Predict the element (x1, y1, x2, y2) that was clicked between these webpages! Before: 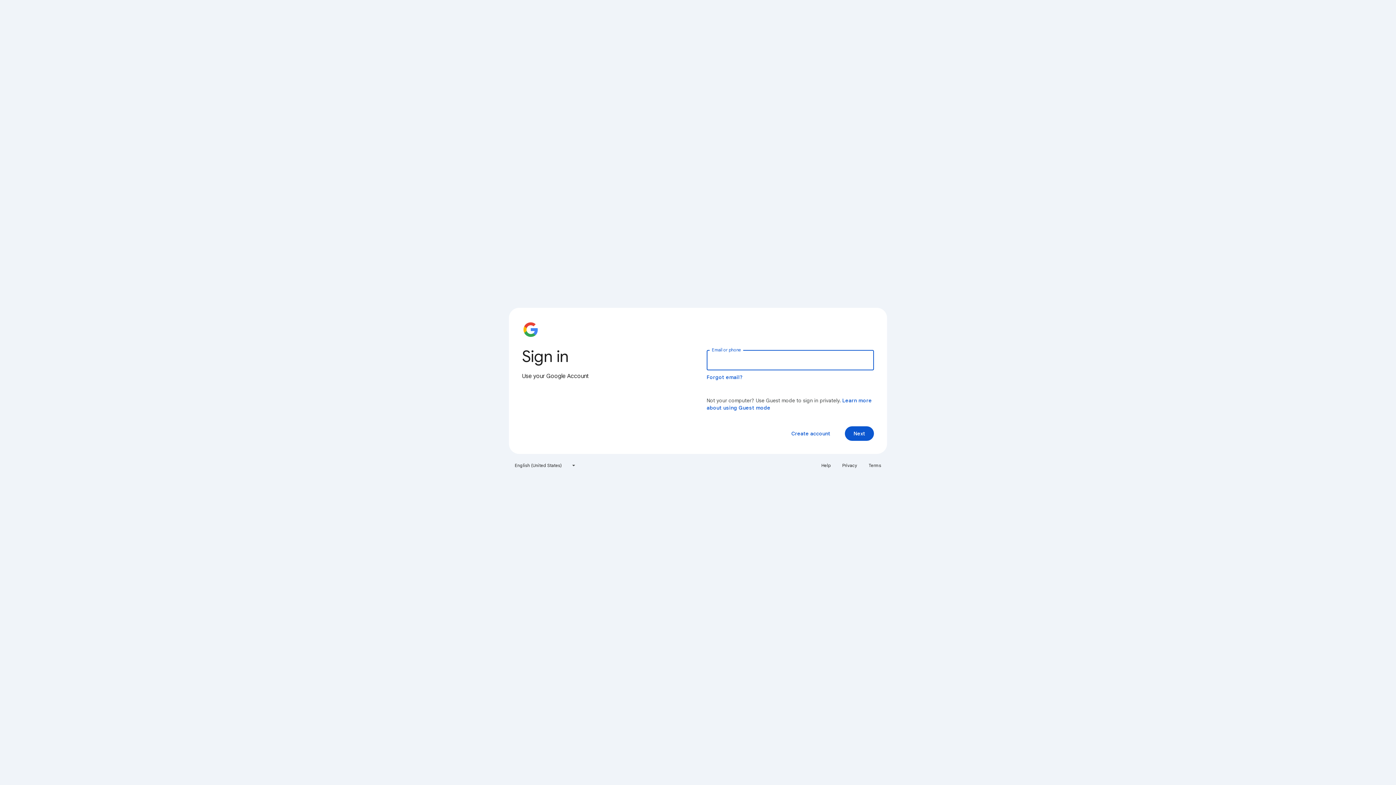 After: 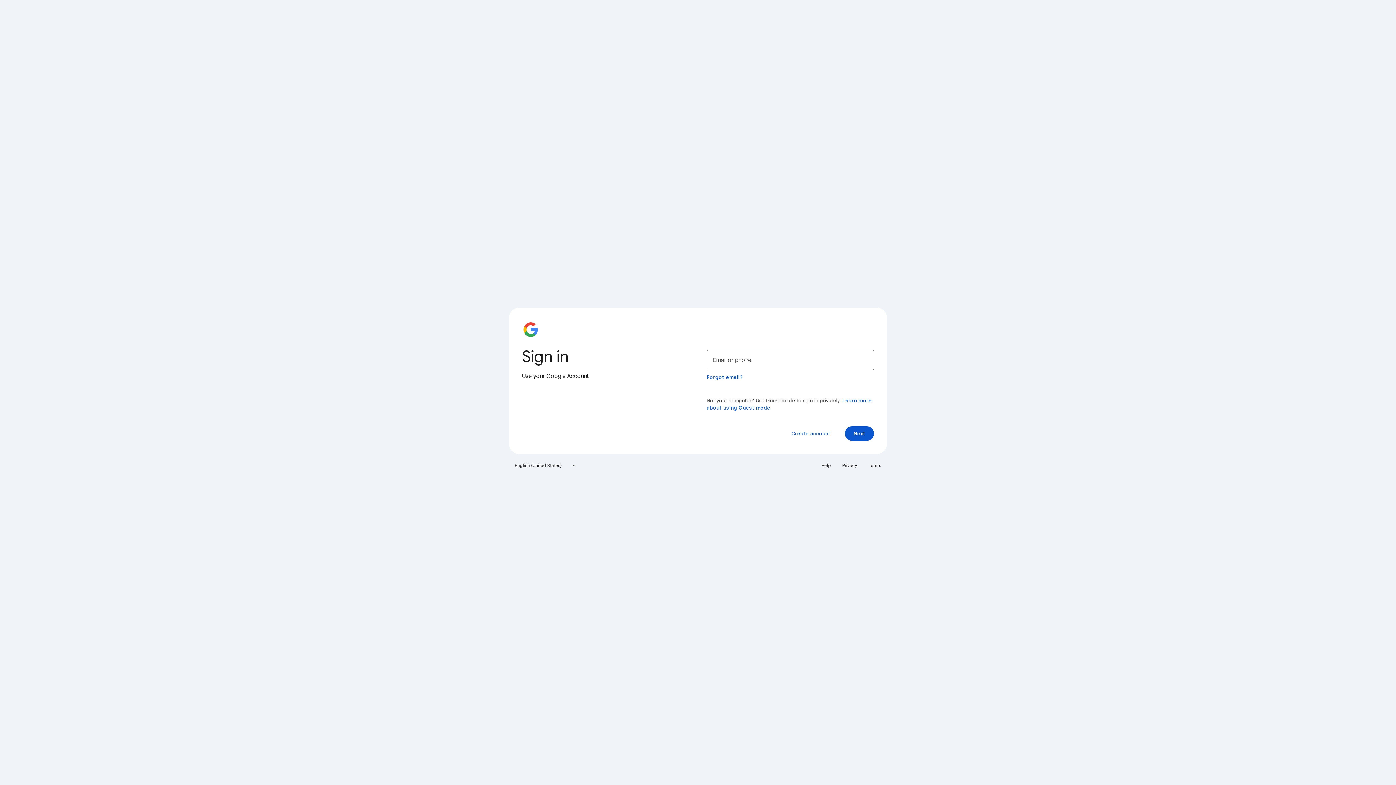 Action: bbox: (817, 460, 835, 471) label: Help